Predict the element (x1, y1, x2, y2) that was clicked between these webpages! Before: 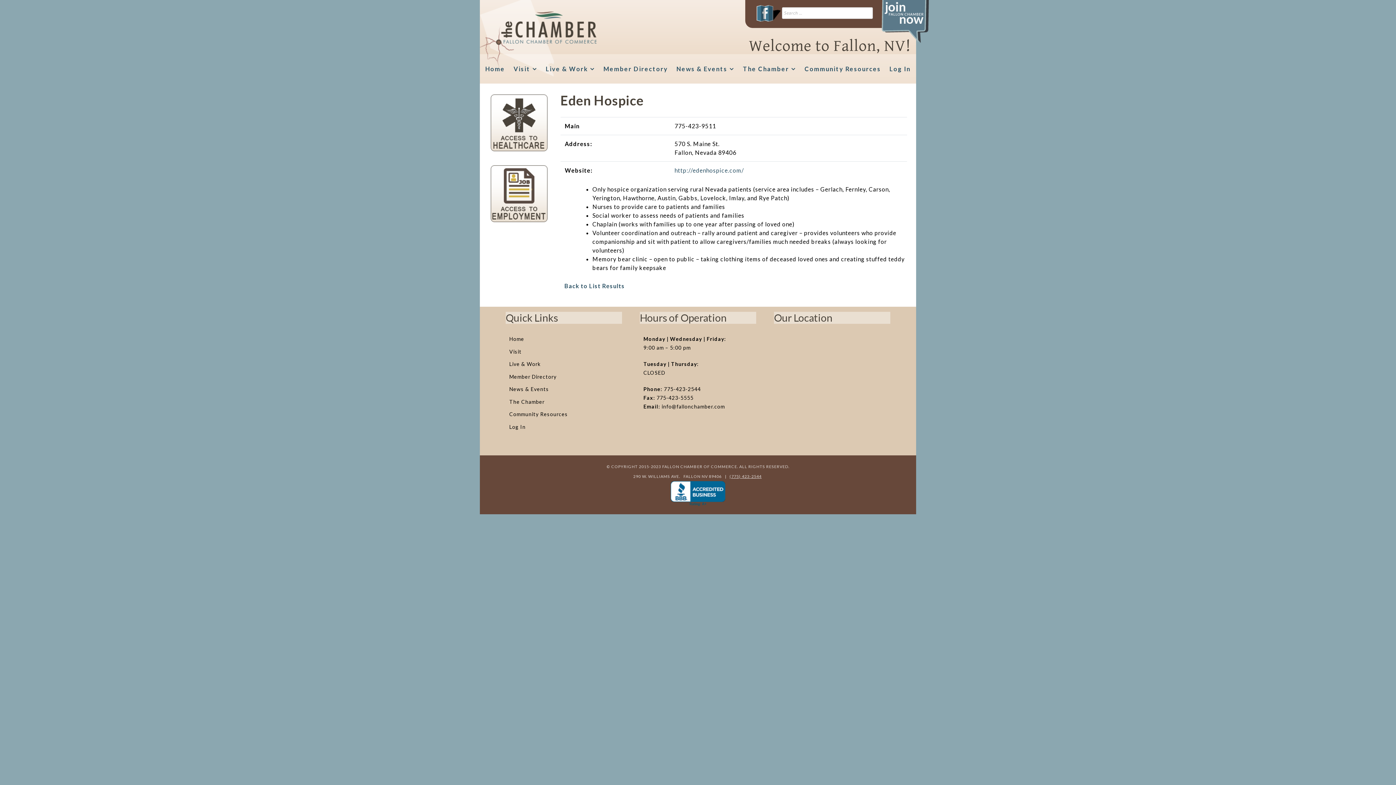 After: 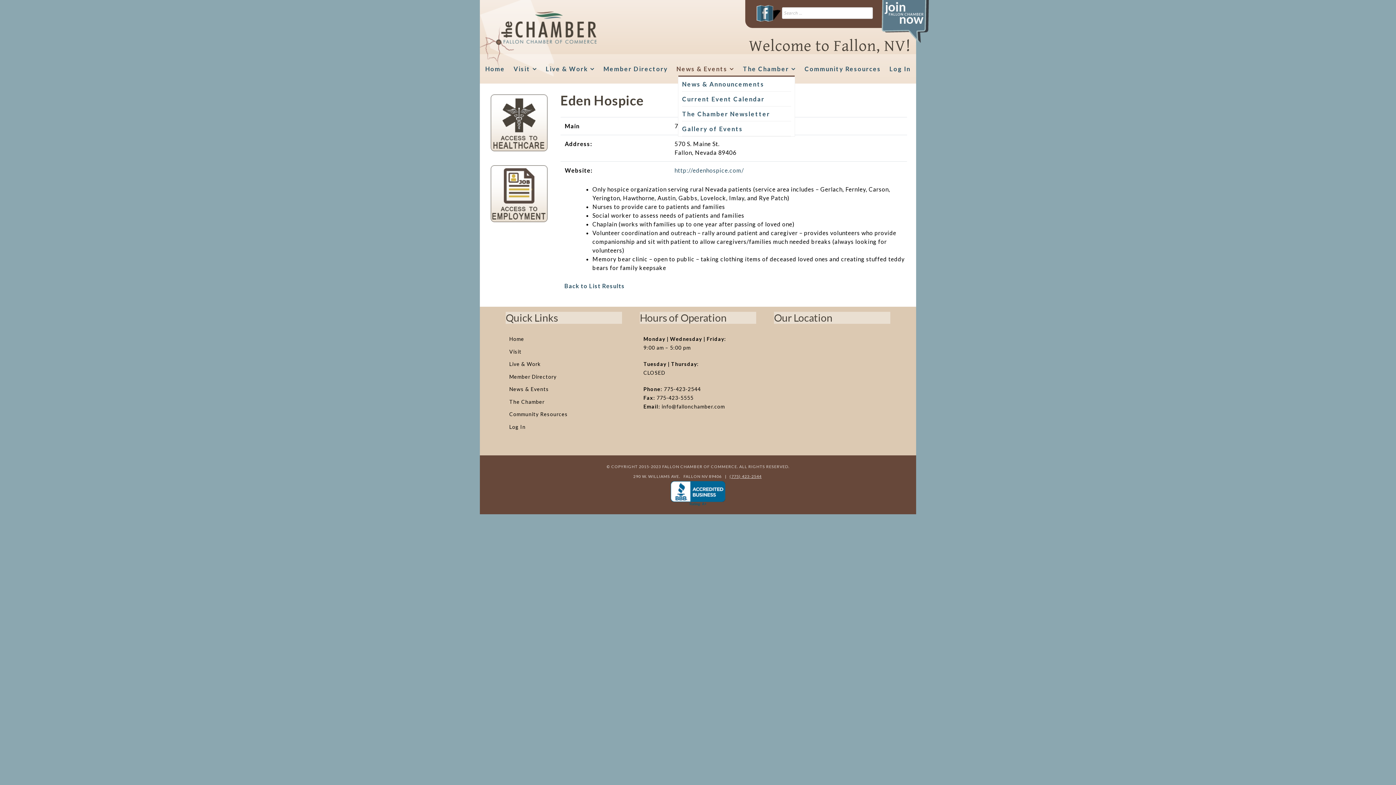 Action: bbox: (676, 61, 734, 76) label: News & Events